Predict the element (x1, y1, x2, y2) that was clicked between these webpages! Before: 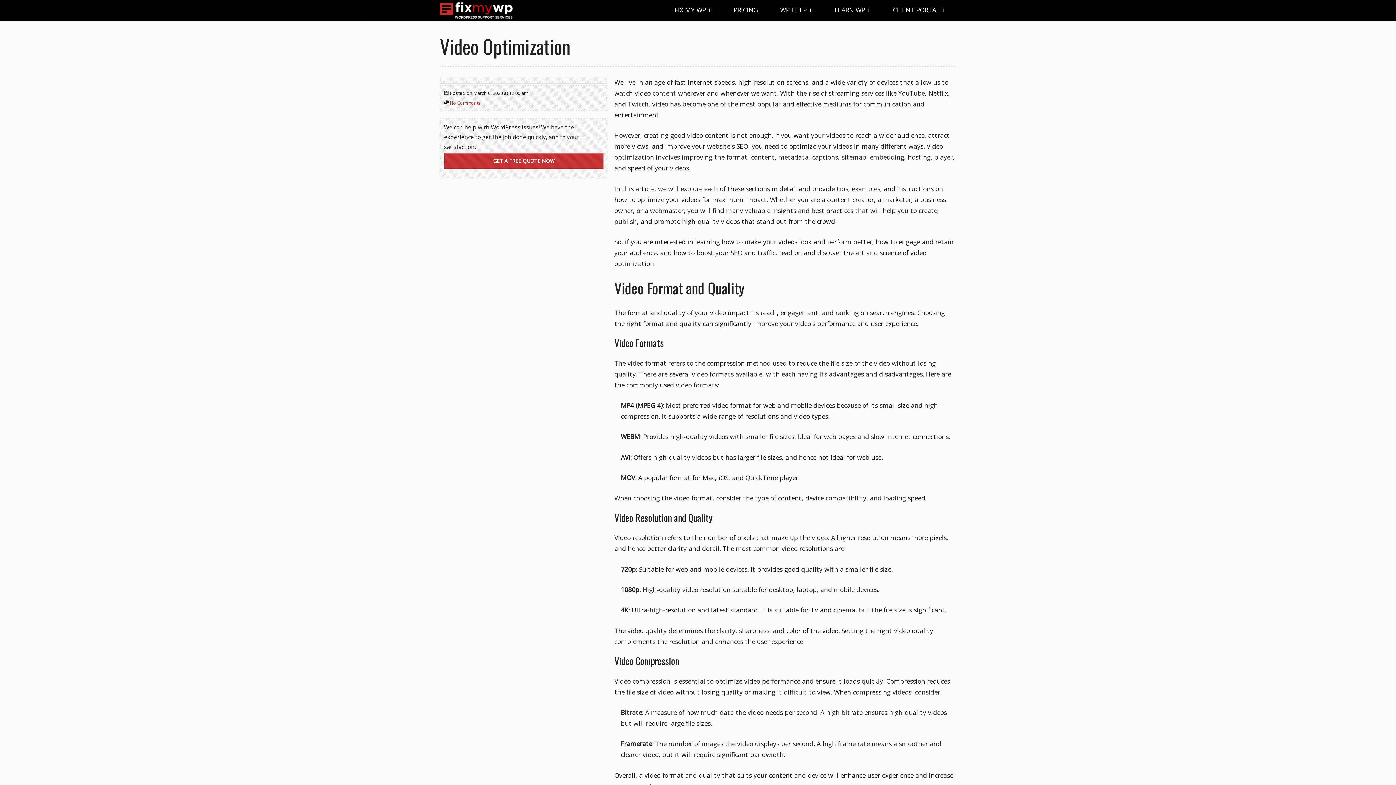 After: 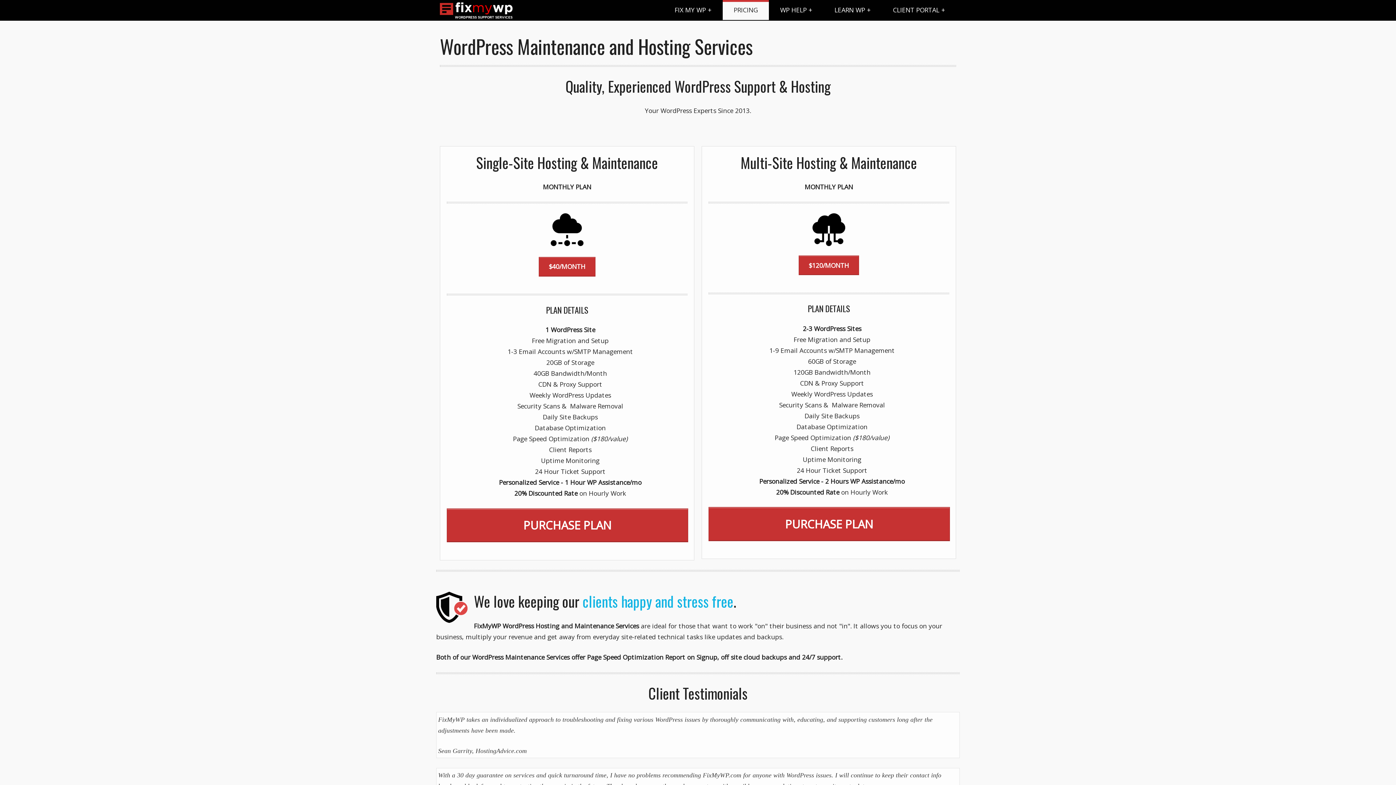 Action: bbox: (722, 0, 769, 20) label: PRICING